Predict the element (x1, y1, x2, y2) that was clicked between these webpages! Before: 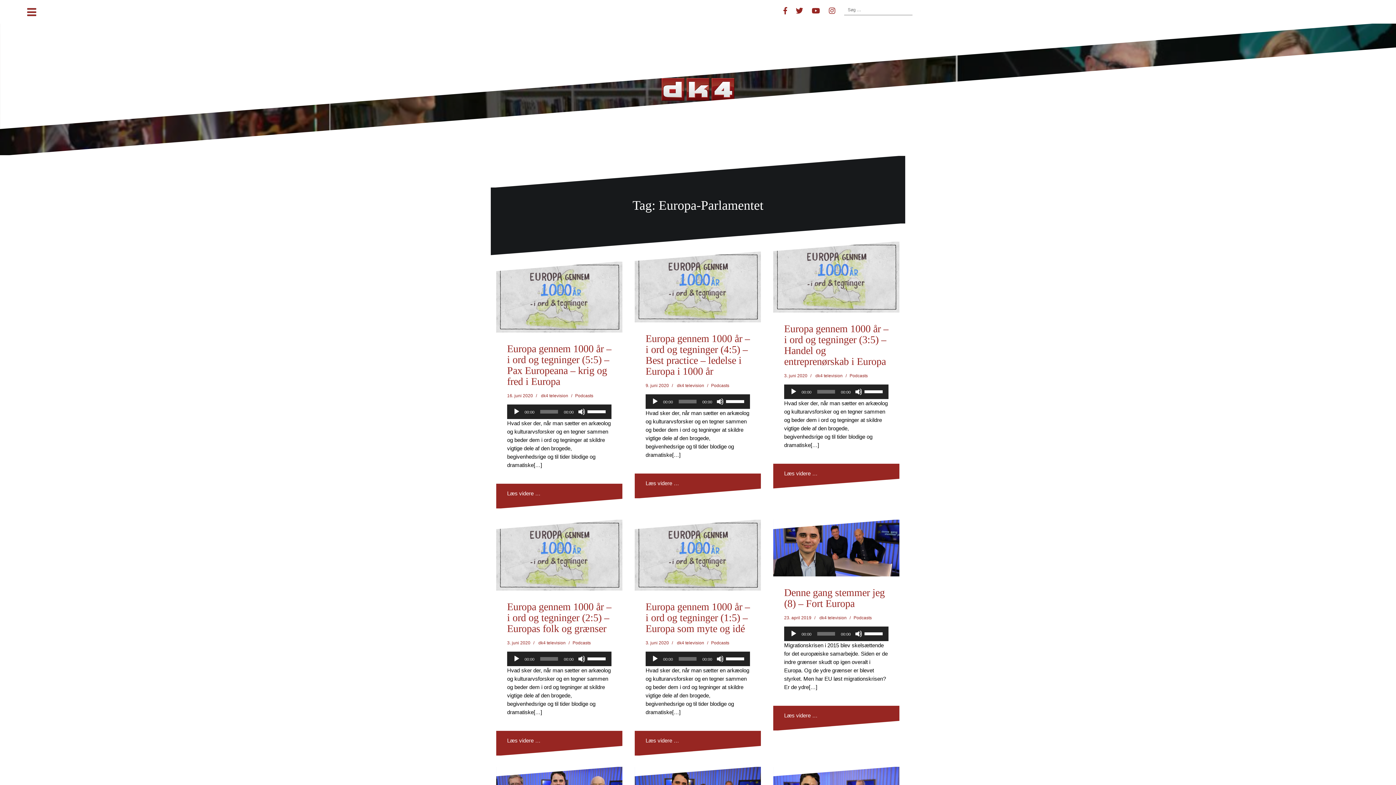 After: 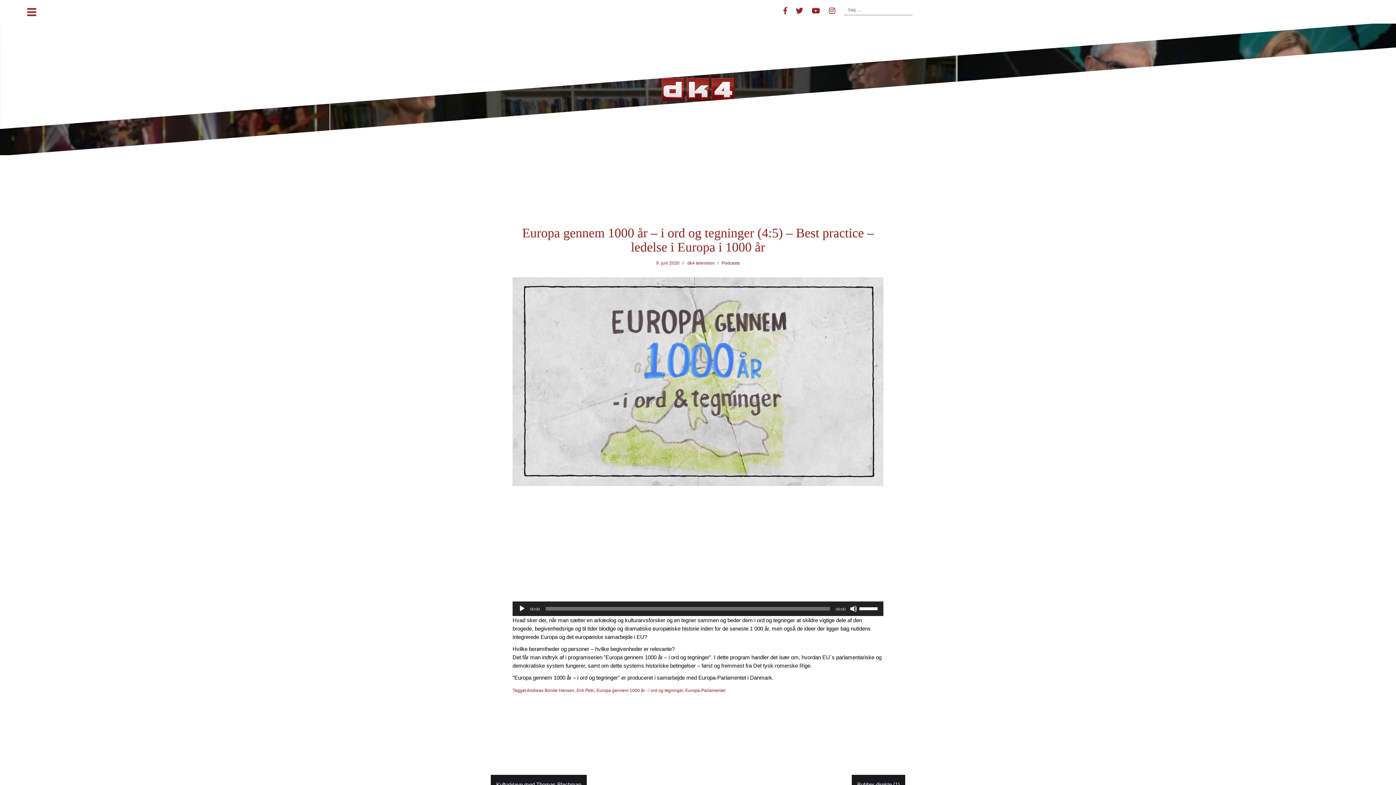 Action: bbox: (634, 251, 761, 322)